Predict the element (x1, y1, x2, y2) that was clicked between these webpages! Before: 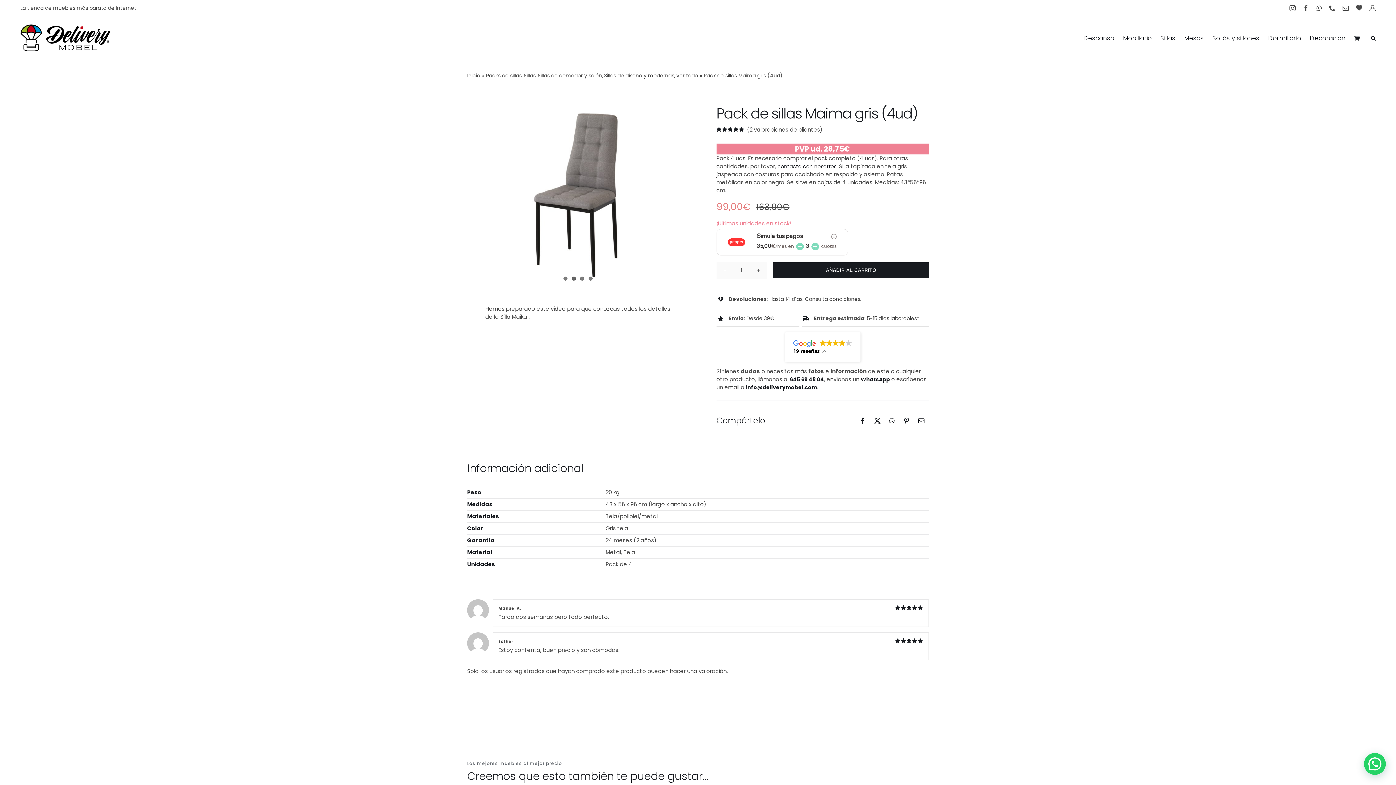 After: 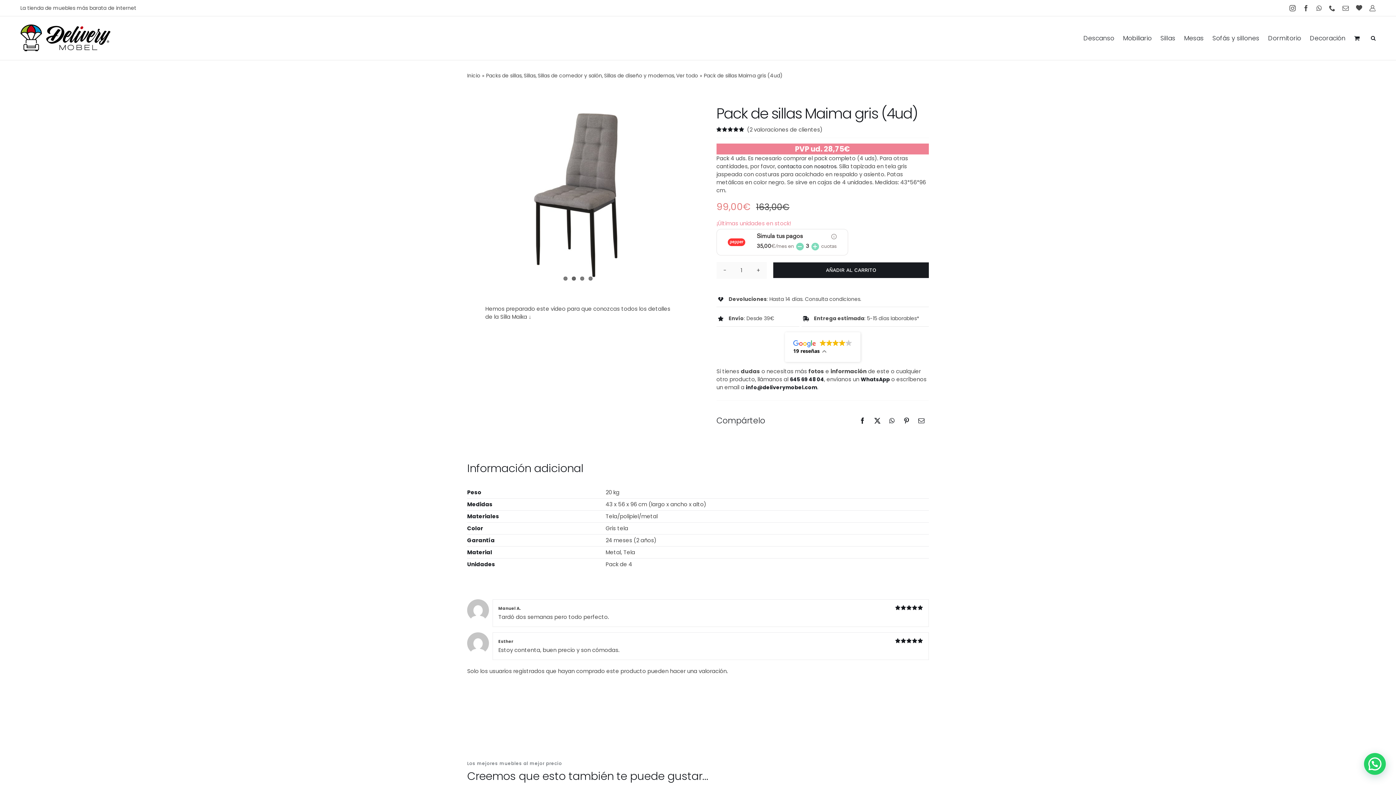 Action: bbox: (790, 375, 824, 383) label: 645 69 48 04